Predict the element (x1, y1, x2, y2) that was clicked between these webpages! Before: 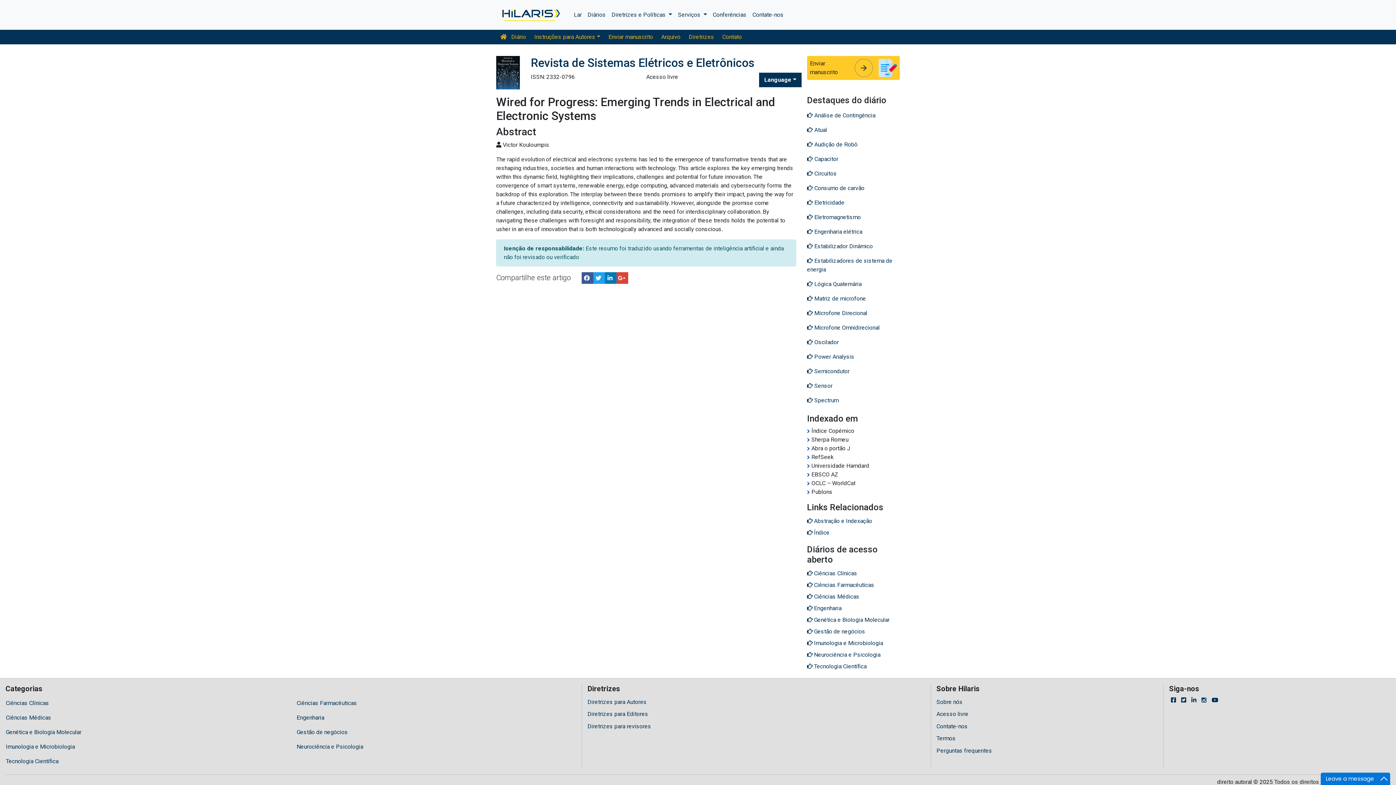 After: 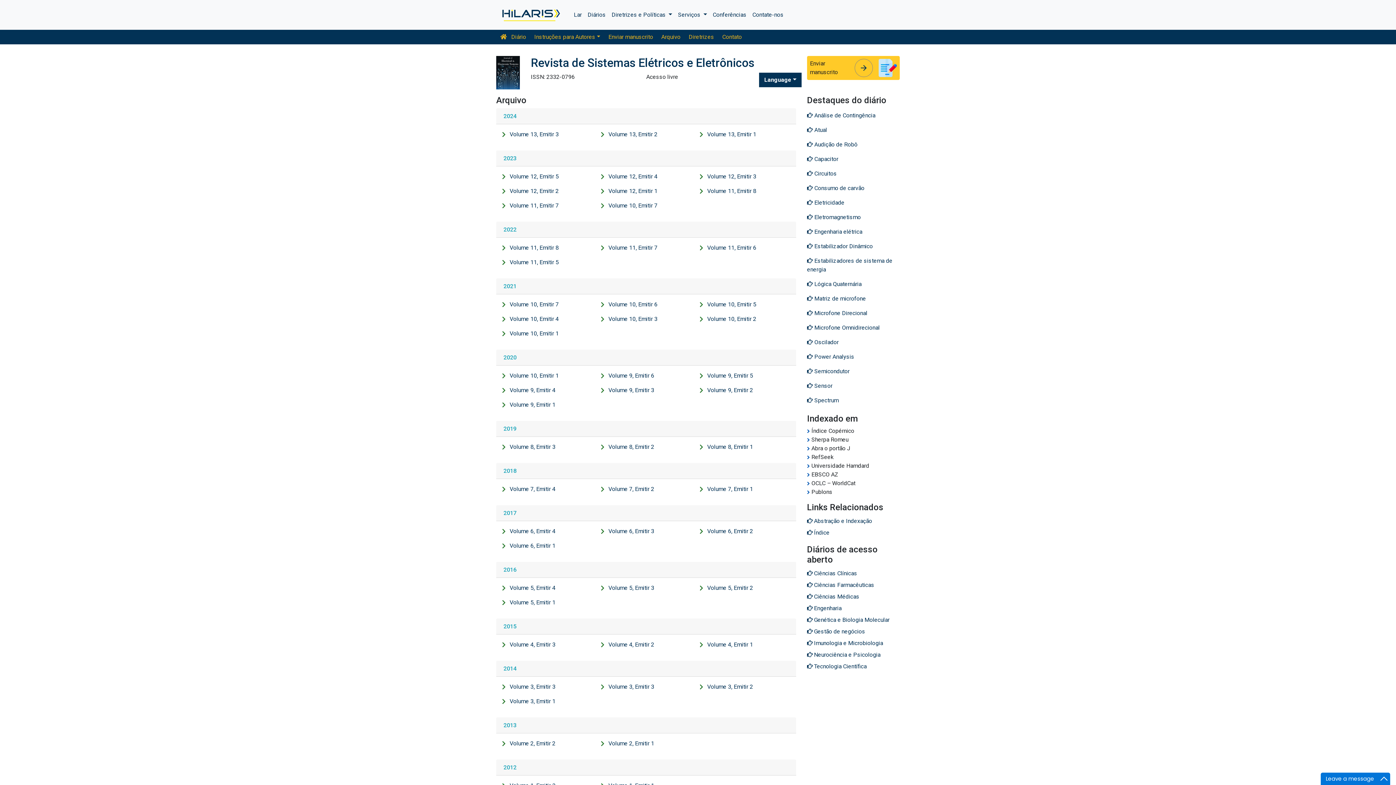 Action: bbox: (807, 527, 900, 538) label: Índice